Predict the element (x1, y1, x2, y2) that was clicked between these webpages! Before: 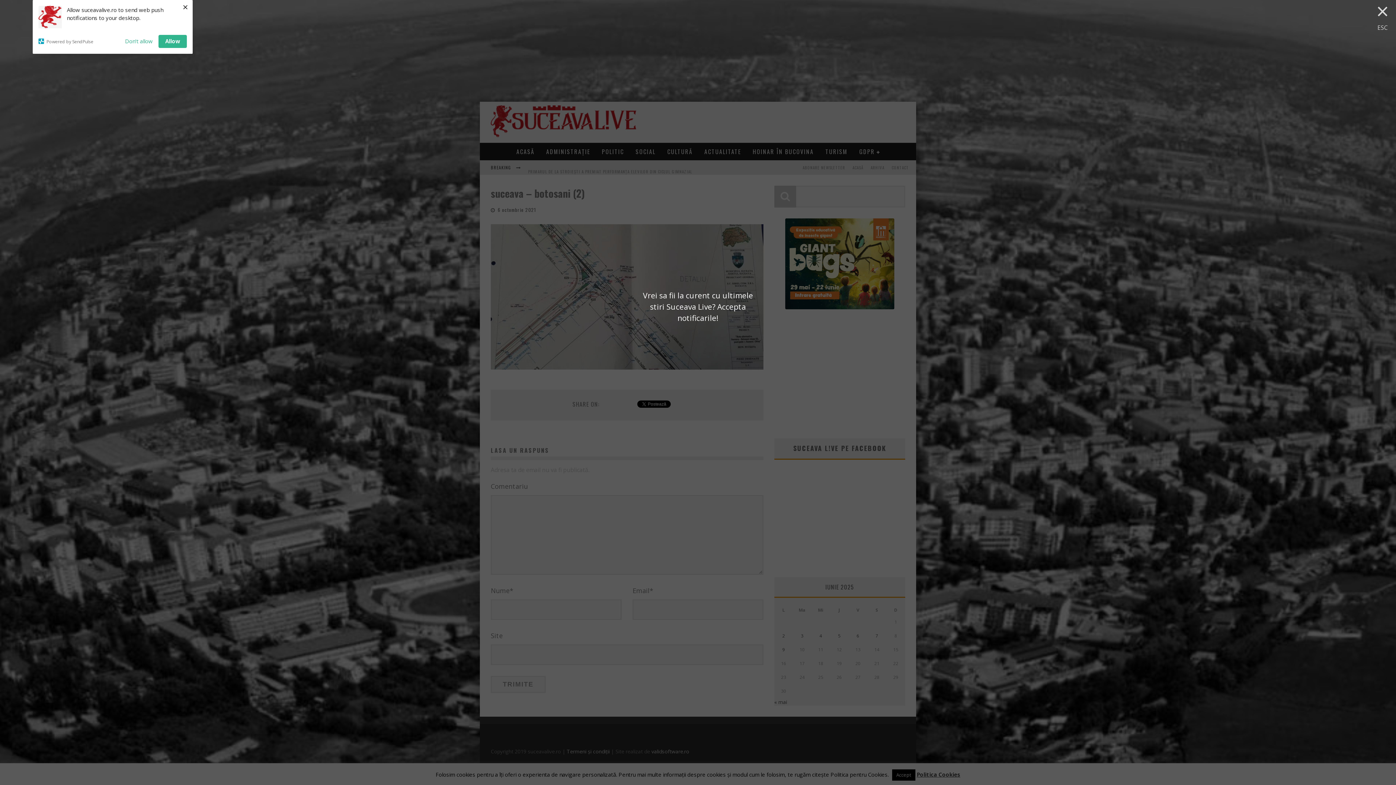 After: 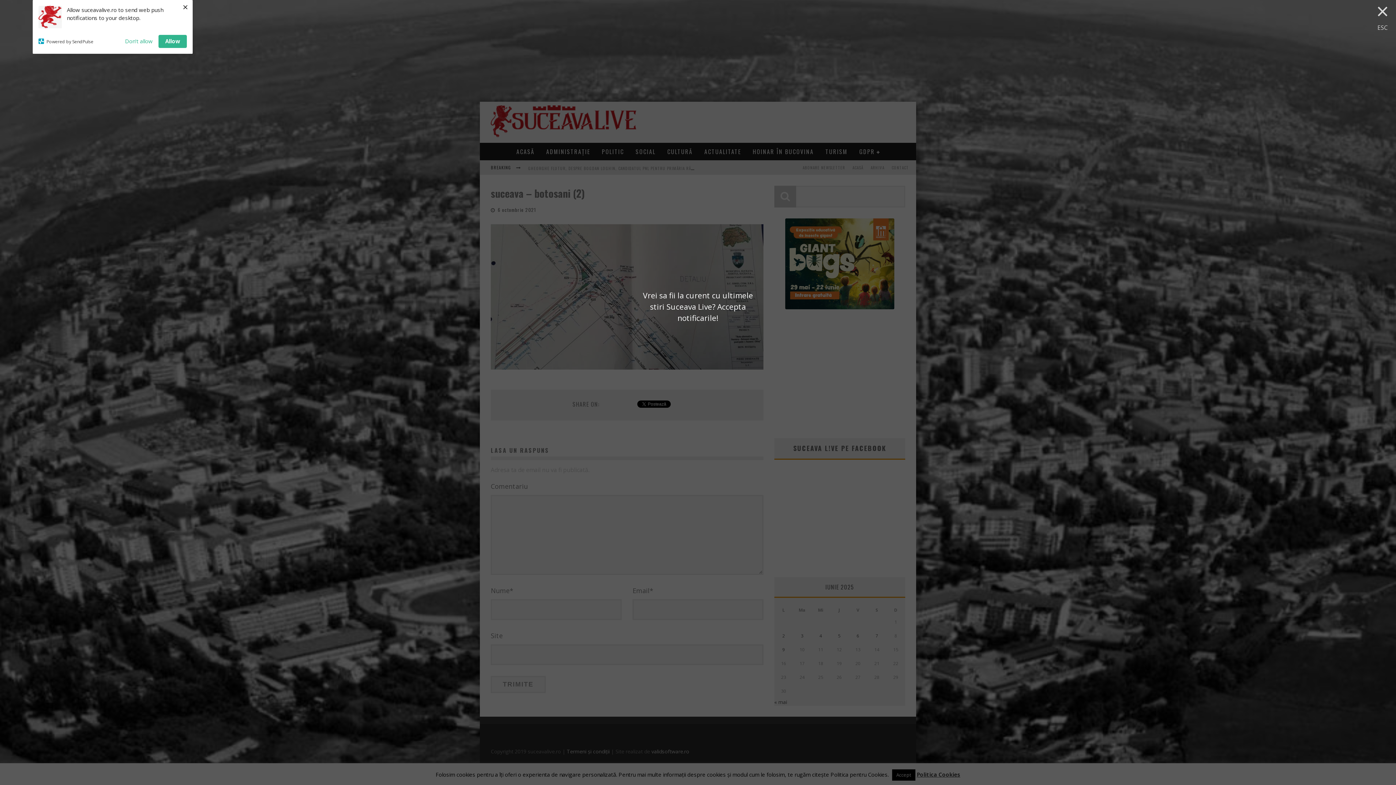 Action: bbox: (38, 38, 119, 43) label: Powered by SendPulse